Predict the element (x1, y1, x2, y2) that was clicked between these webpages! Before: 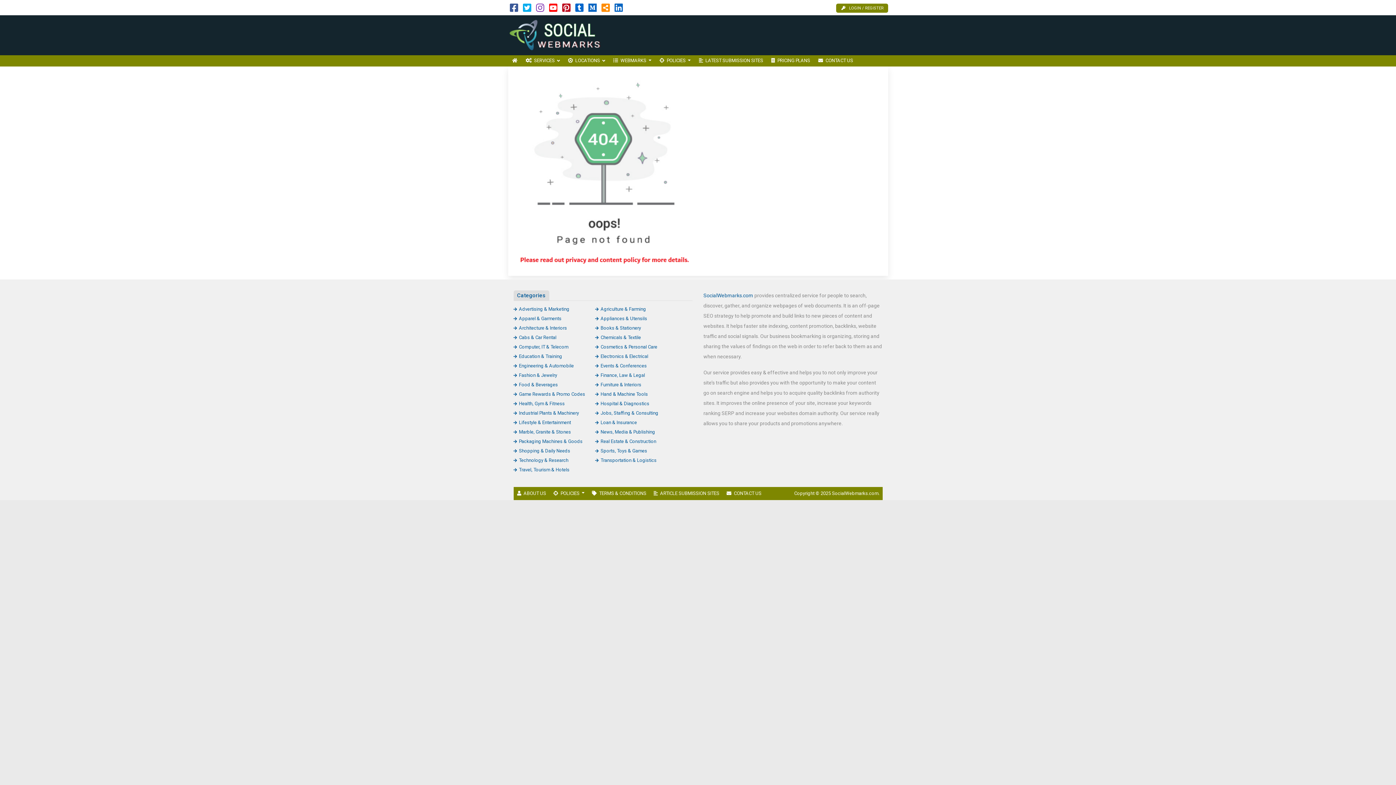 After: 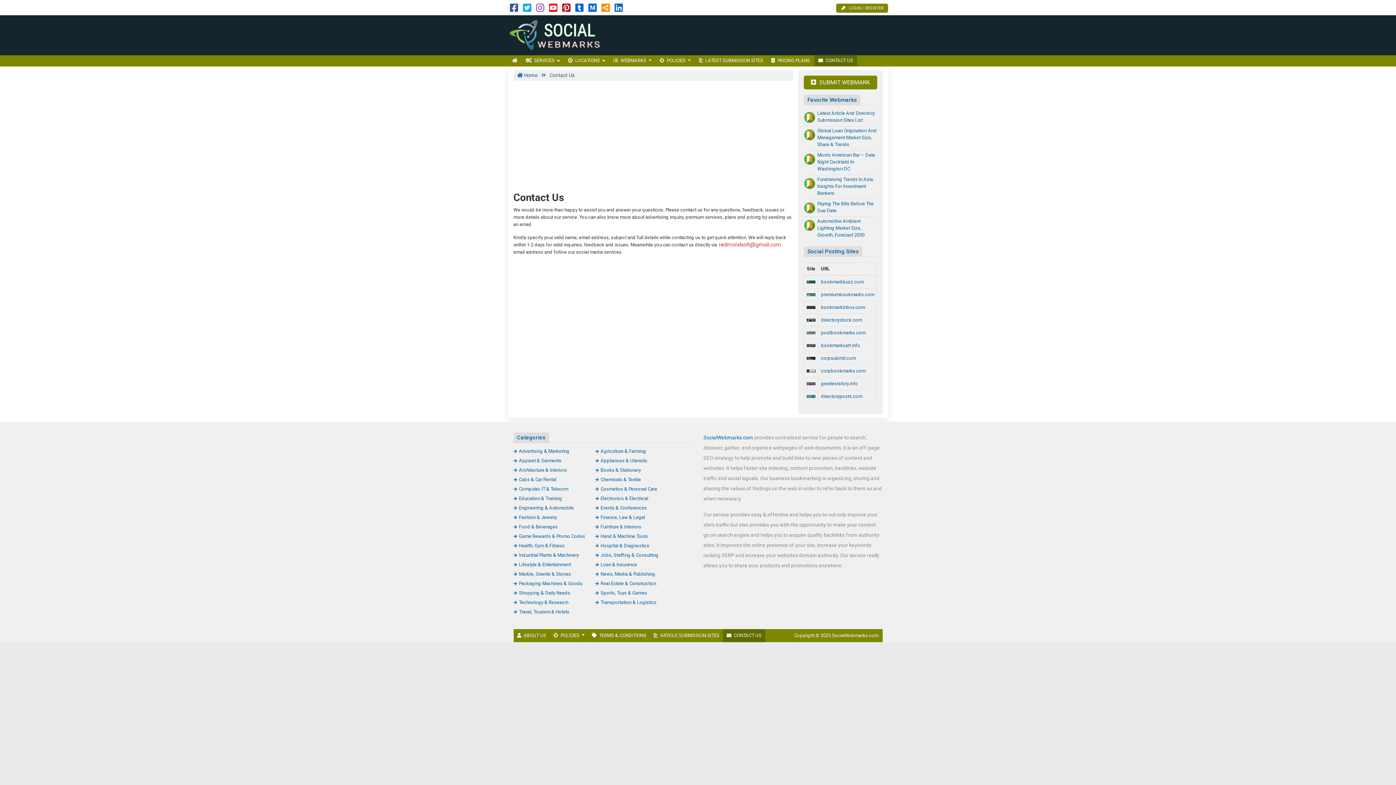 Action: label: CONTACT US bbox: (814, 55, 857, 66)